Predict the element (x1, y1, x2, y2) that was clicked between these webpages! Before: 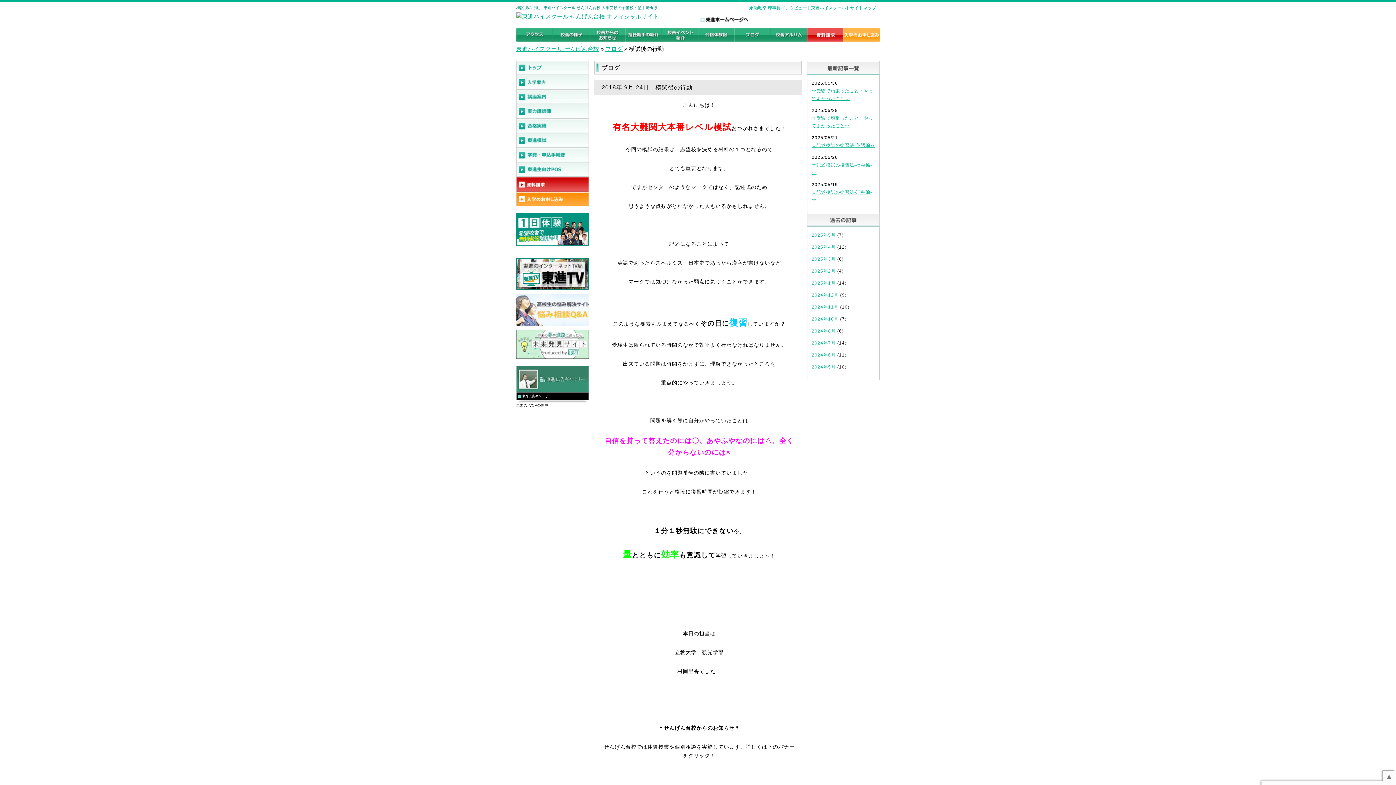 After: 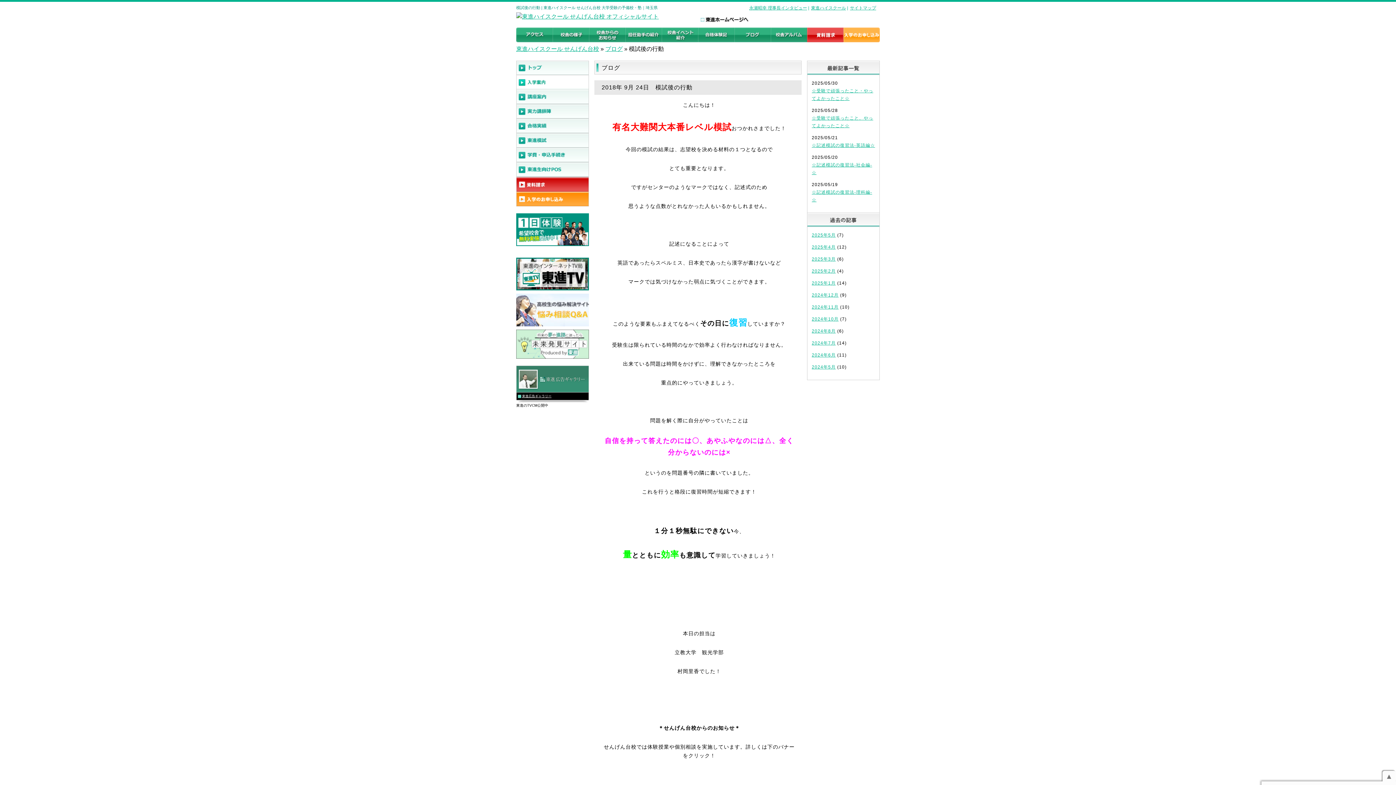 Action: bbox: (516, 84, 589, 90)